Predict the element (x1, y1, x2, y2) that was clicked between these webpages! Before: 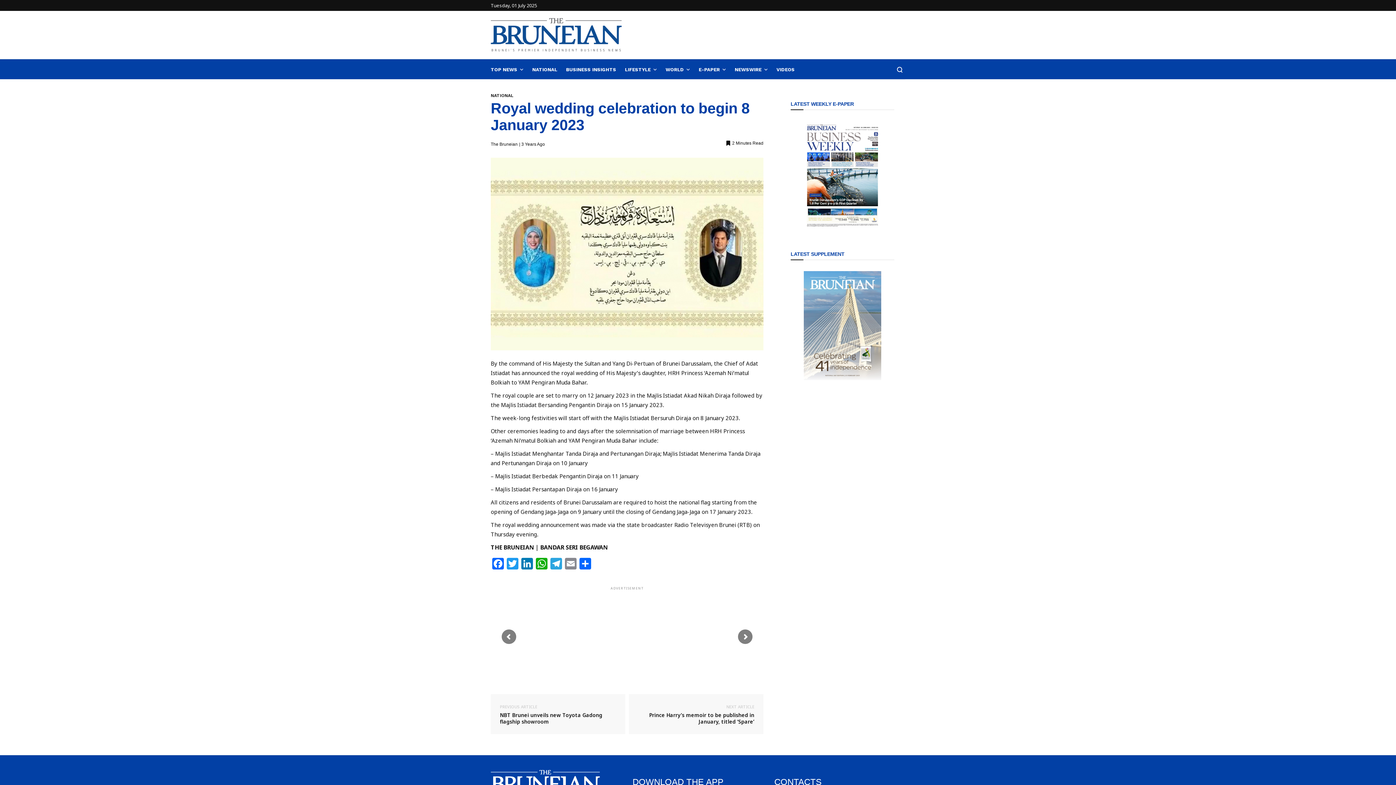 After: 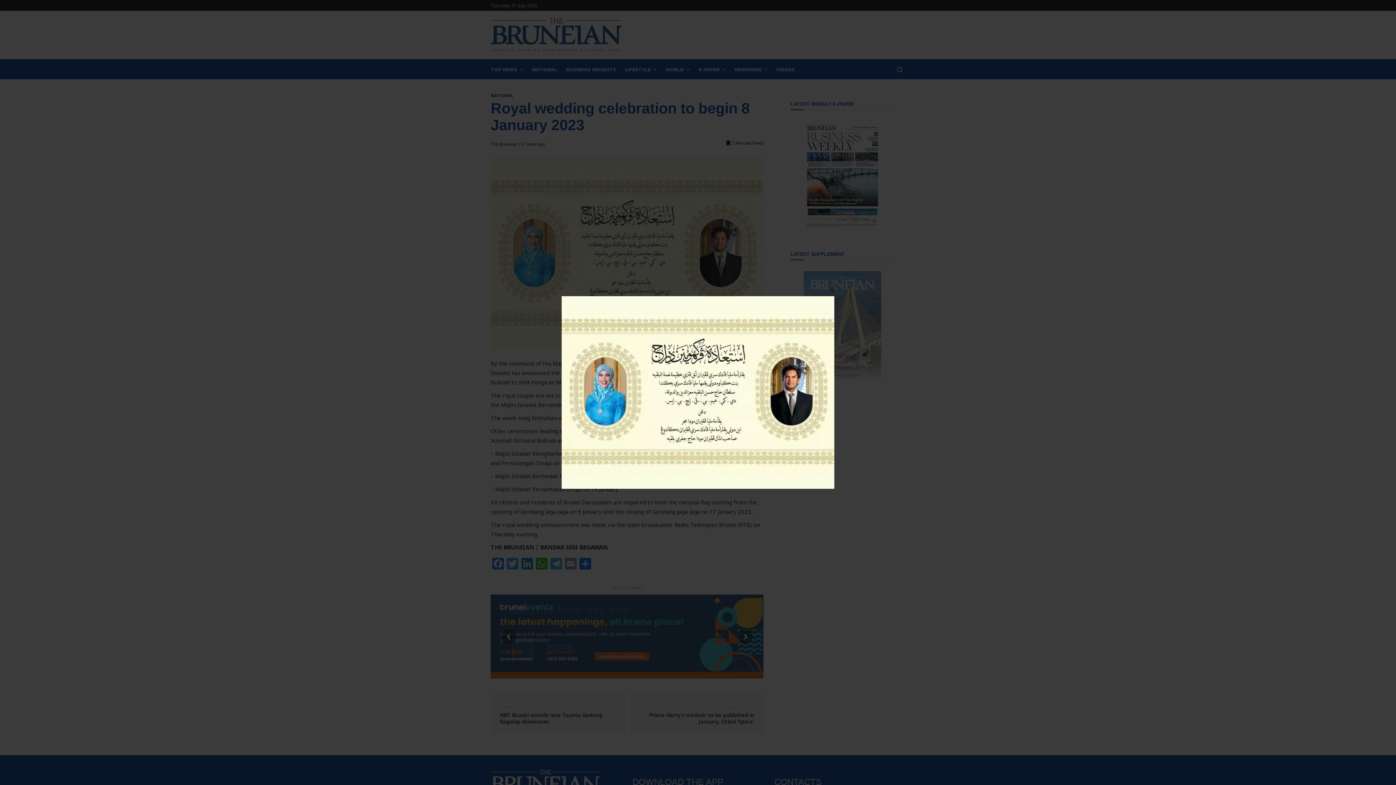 Action: bbox: (490, 157, 763, 350)